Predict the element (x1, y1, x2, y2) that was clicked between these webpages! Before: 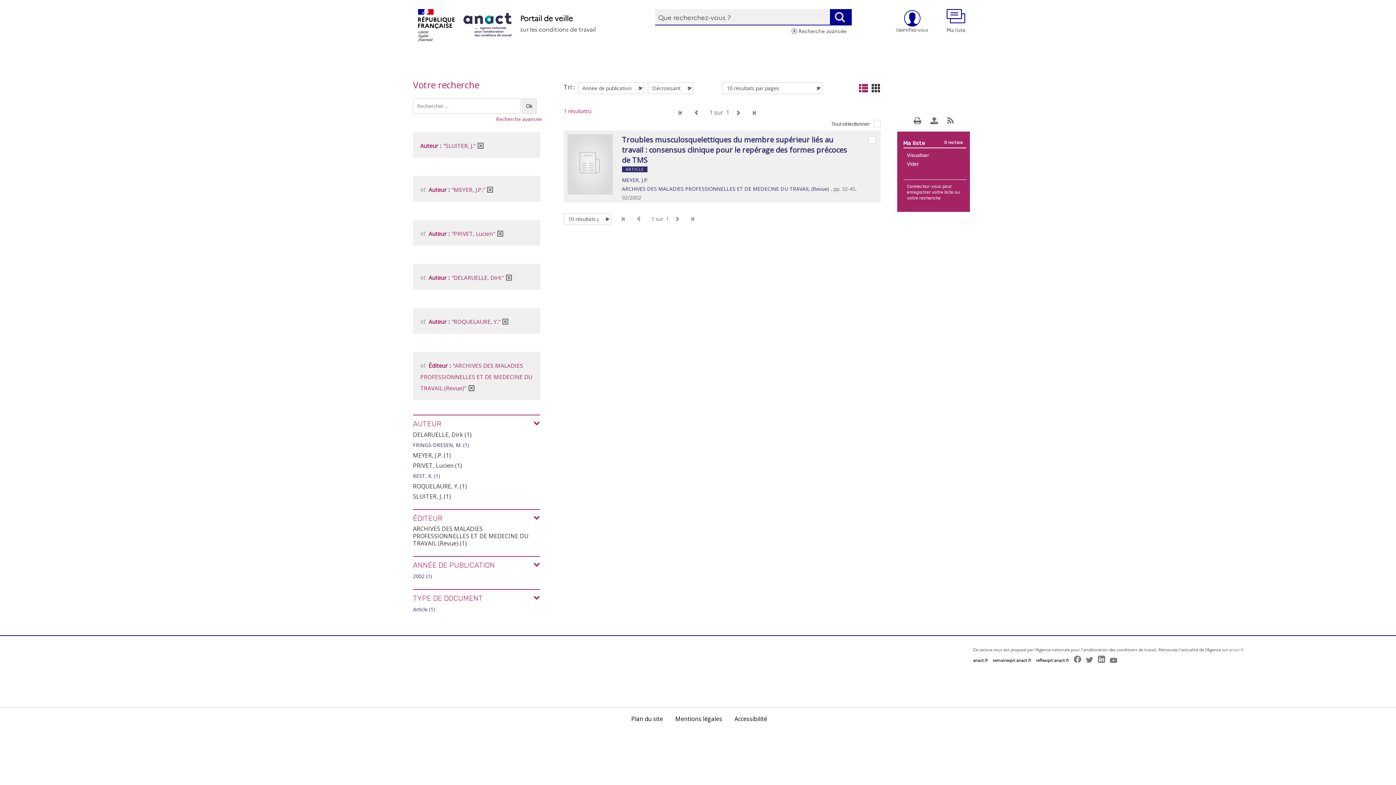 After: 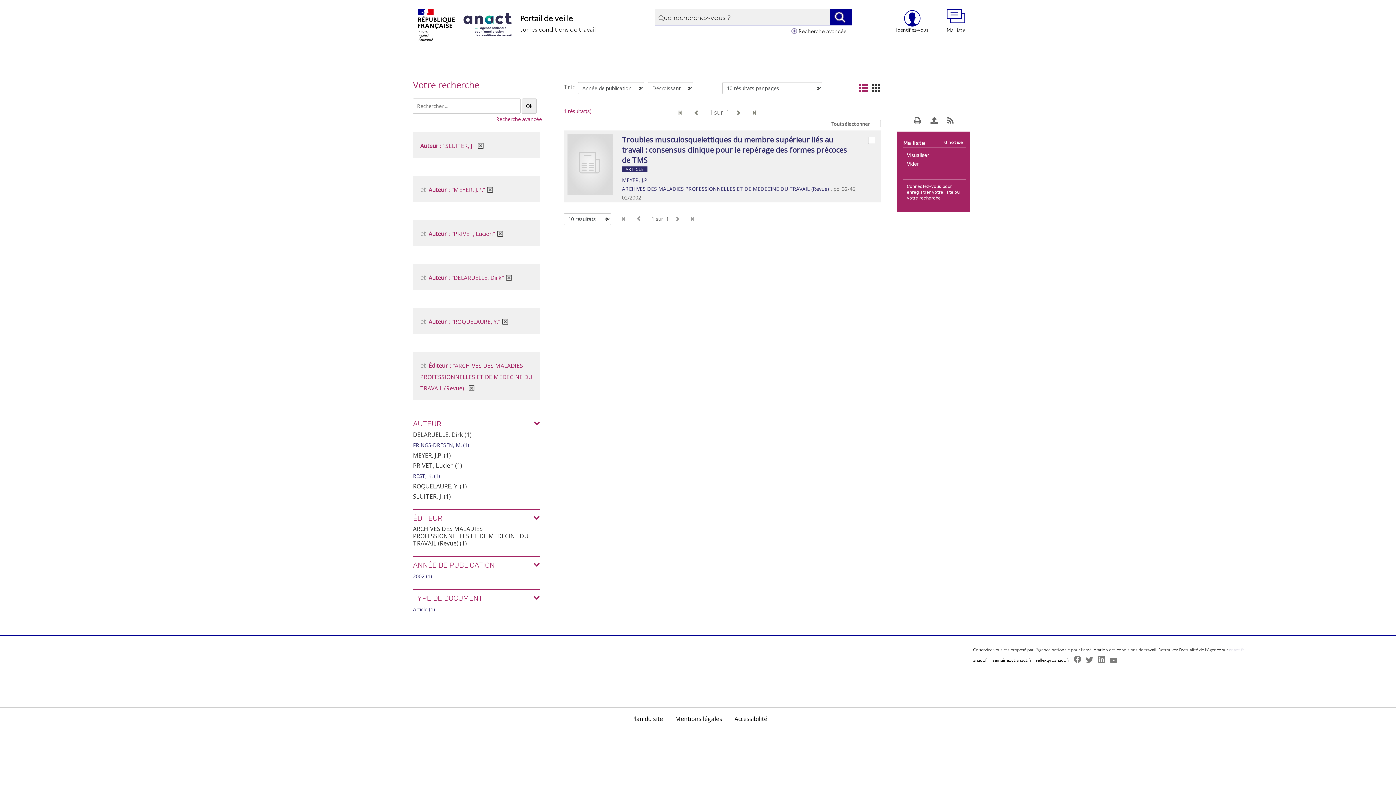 Action: label: anact.fr bbox: (1229, 647, 1244, 652)